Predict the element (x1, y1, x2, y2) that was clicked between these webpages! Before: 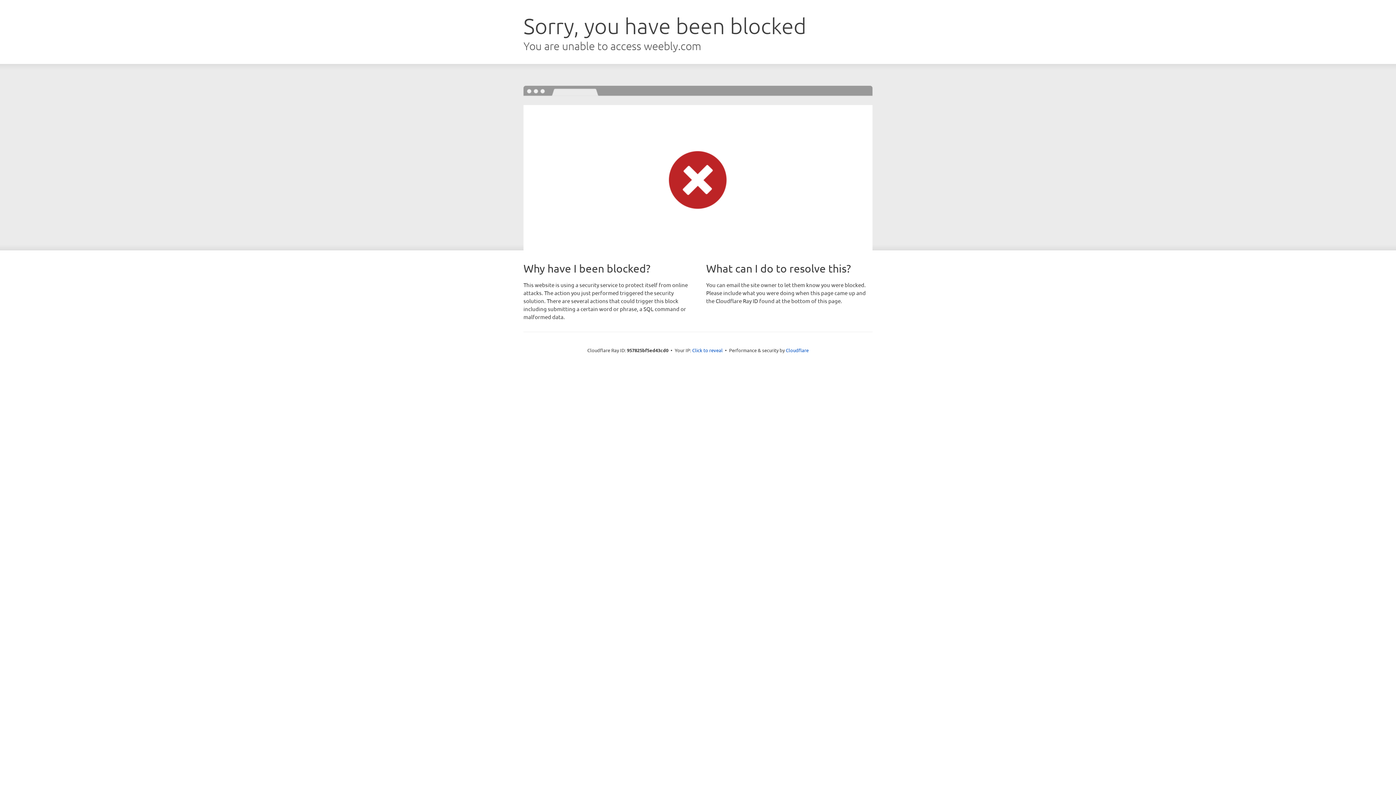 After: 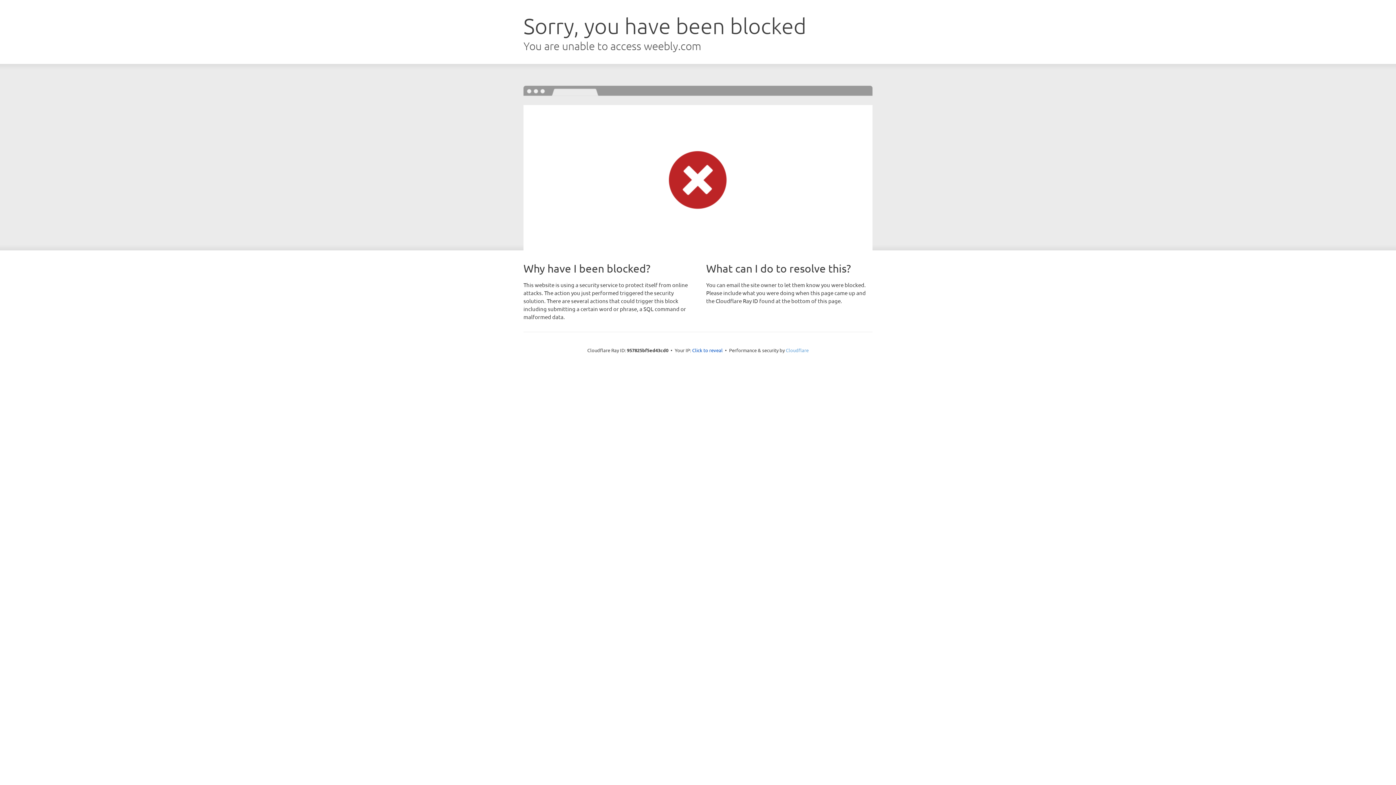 Action: bbox: (786, 347, 808, 353) label: Cloudflare